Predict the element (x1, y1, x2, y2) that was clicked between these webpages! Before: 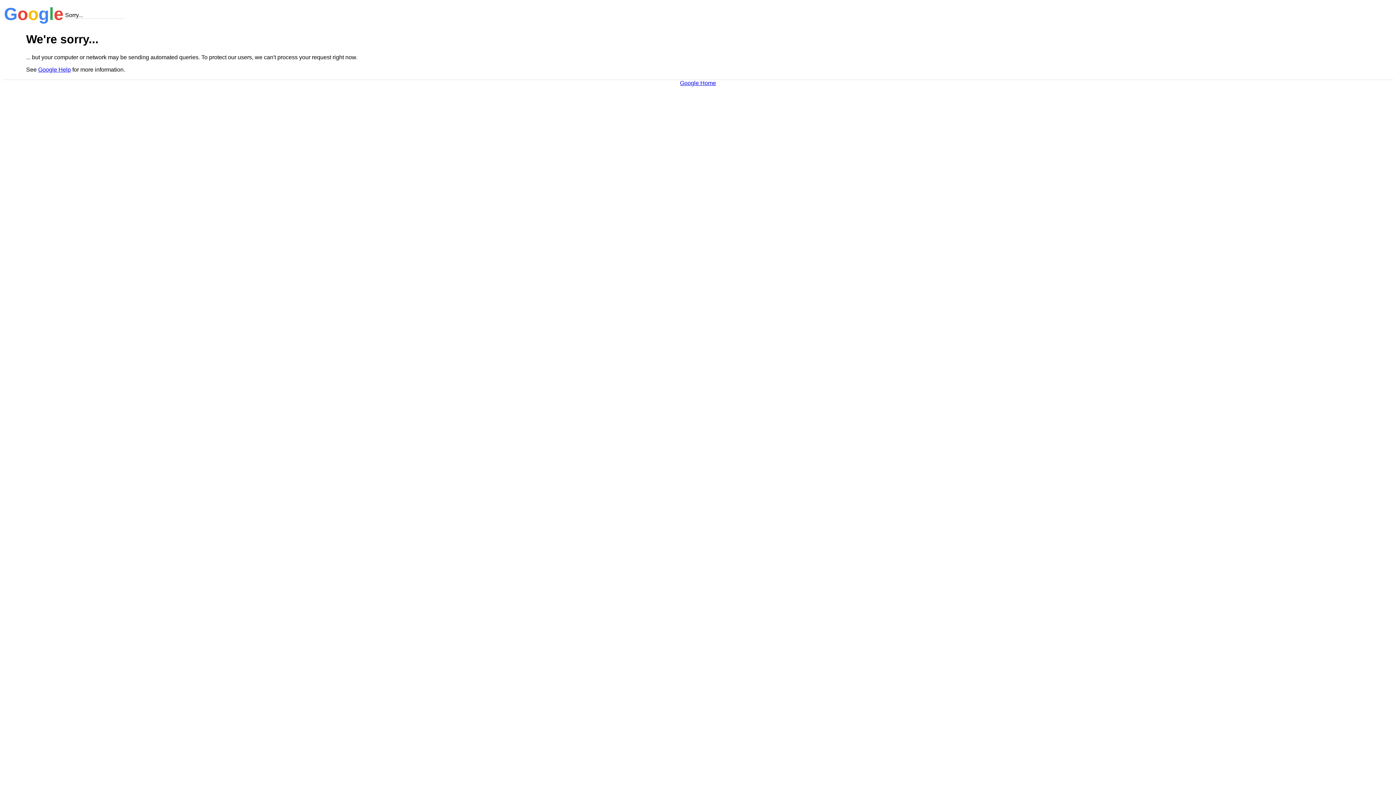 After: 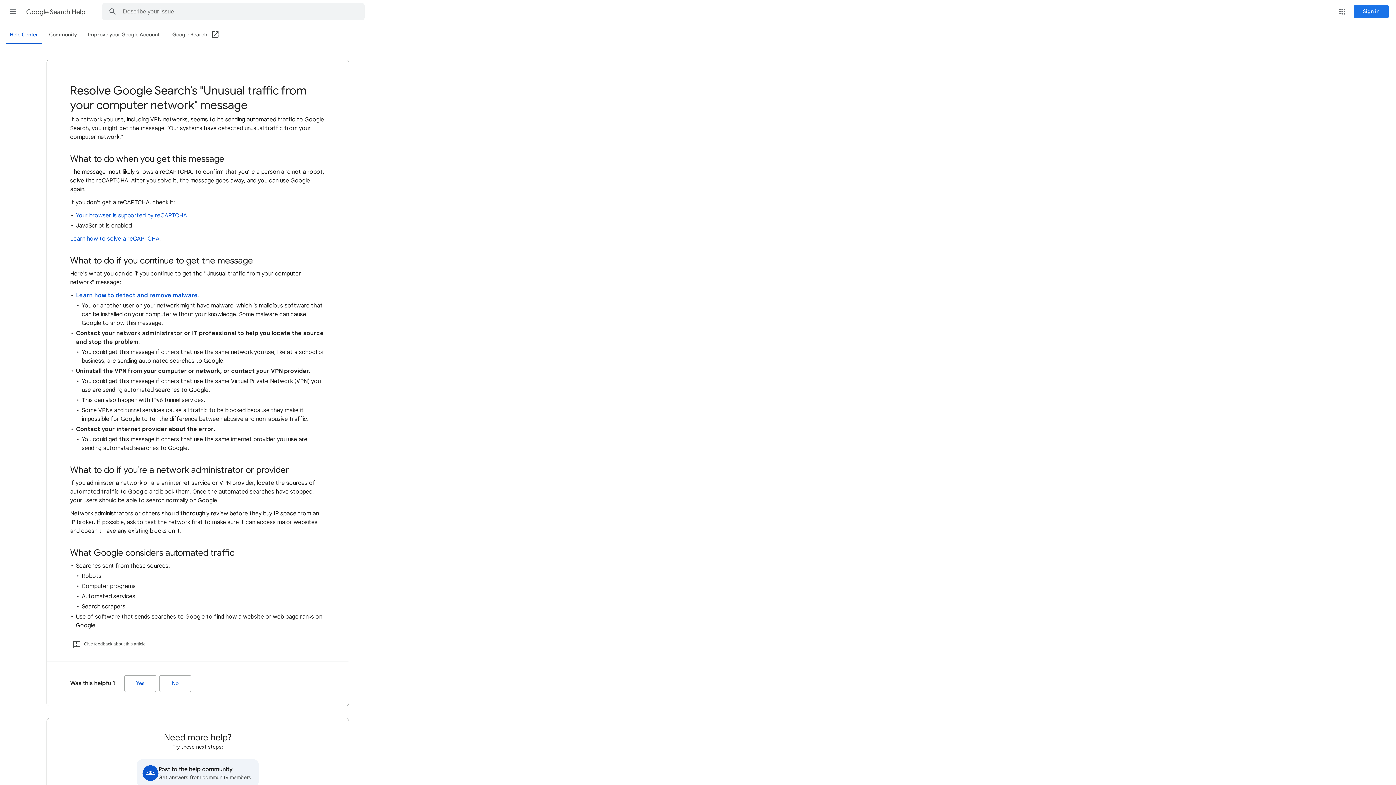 Action: label: Google Help bbox: (38, 66, 70, 72)